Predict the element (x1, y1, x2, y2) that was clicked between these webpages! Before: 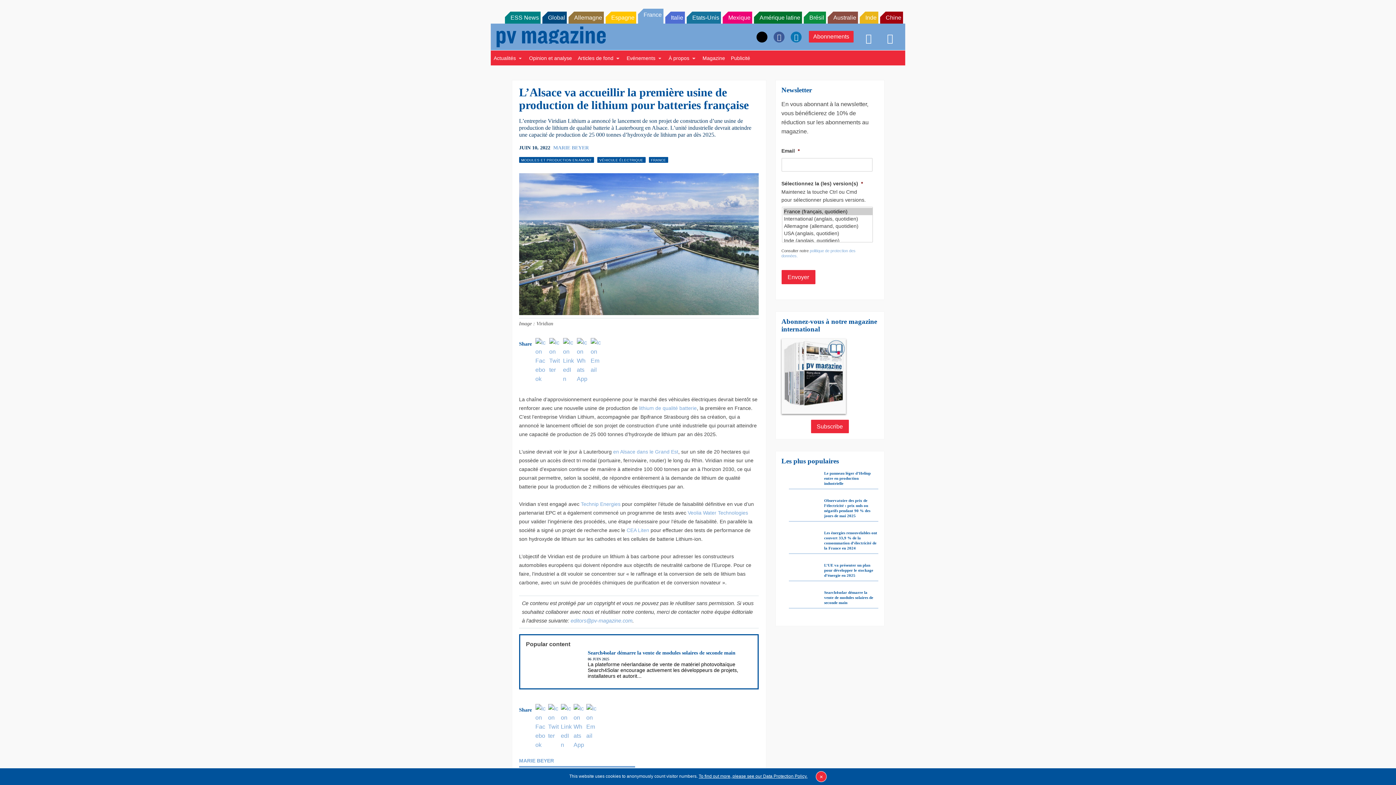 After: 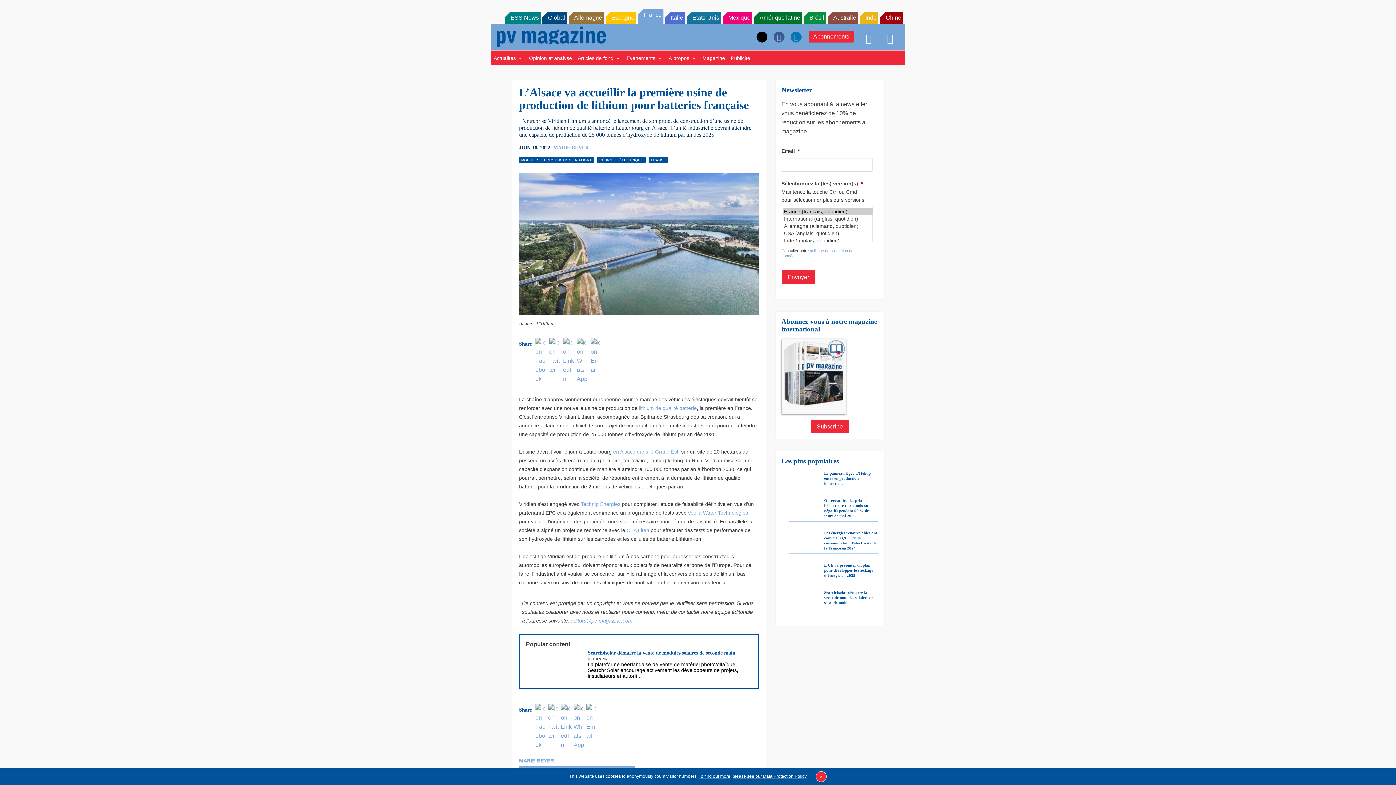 Action: bbox: (756, 31, 767, 42)